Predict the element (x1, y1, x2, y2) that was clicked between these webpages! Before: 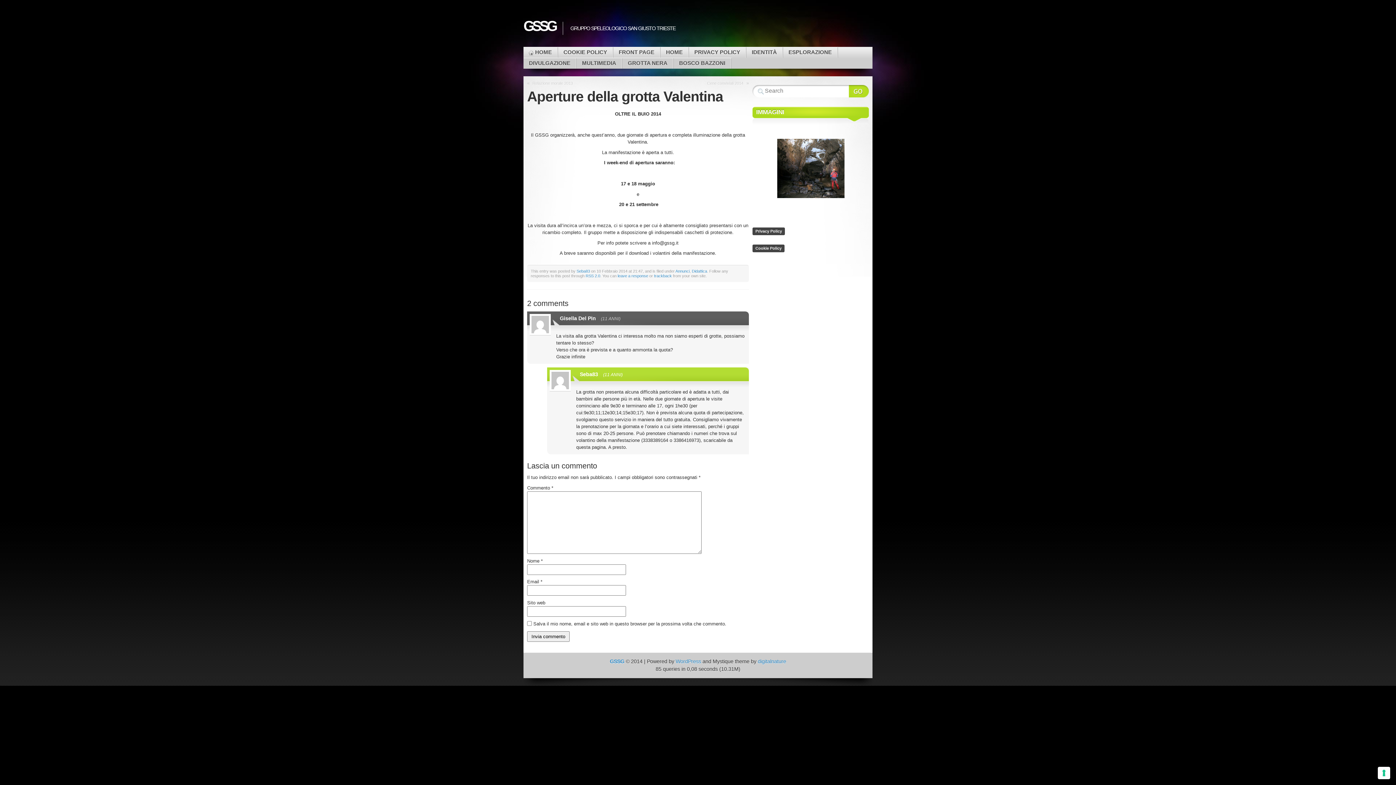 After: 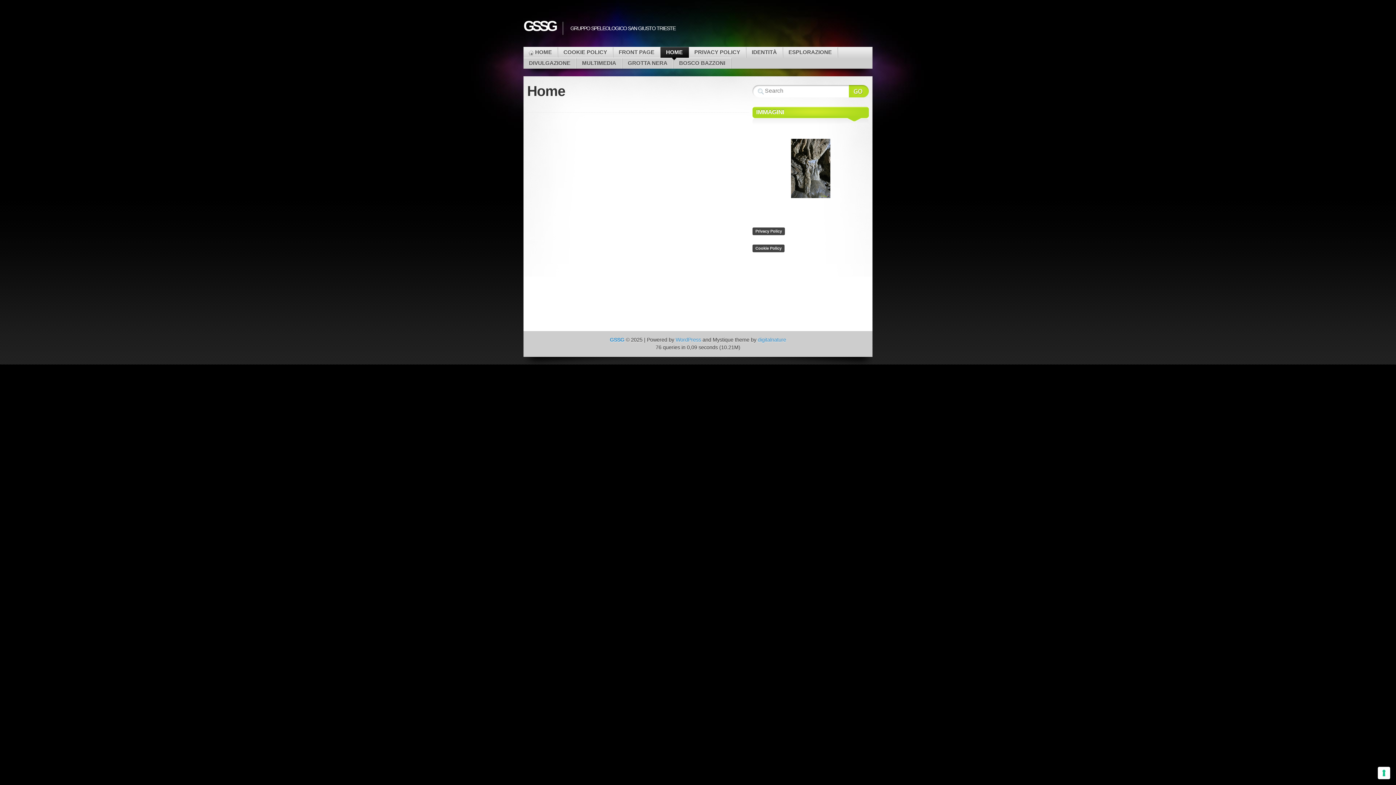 Action: label: HOME bbox: (660, 47, 688, 57)